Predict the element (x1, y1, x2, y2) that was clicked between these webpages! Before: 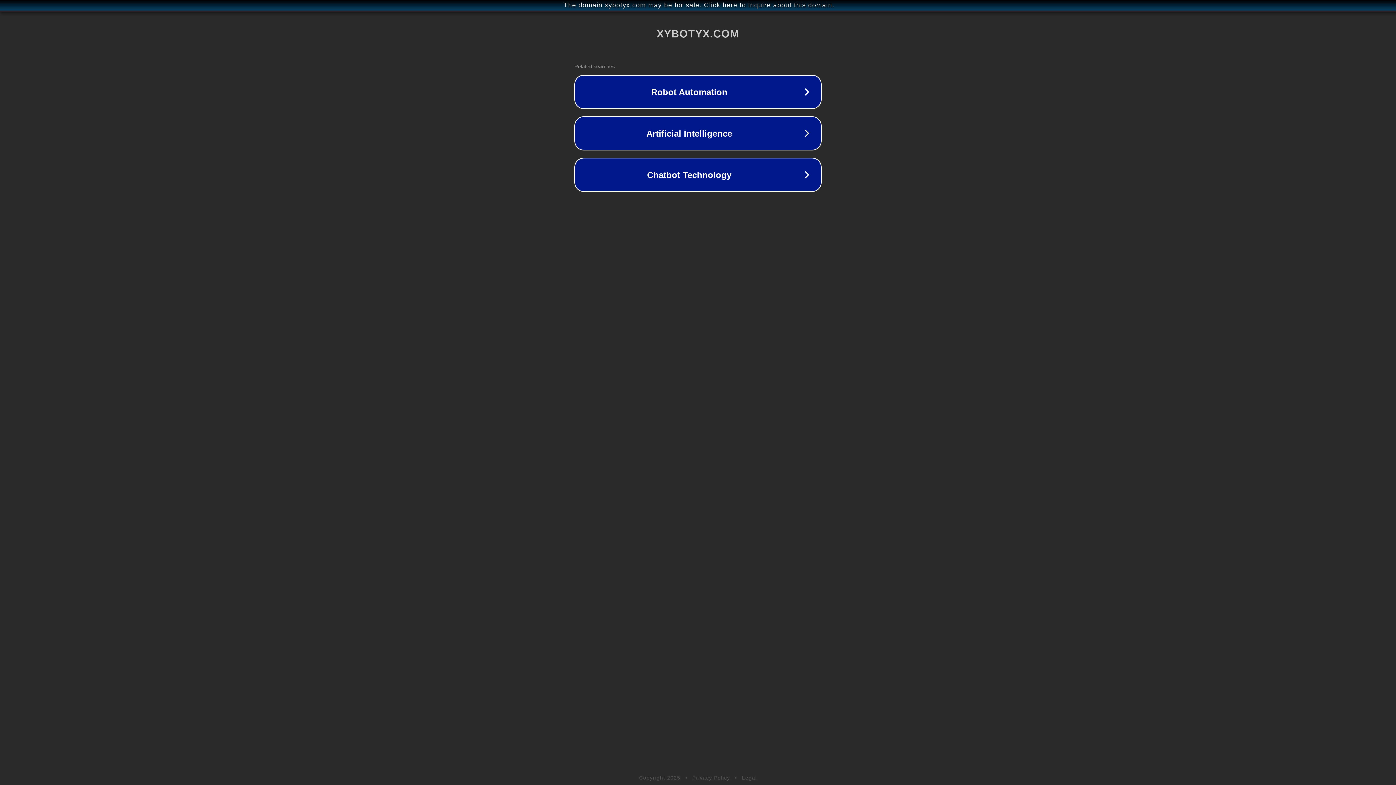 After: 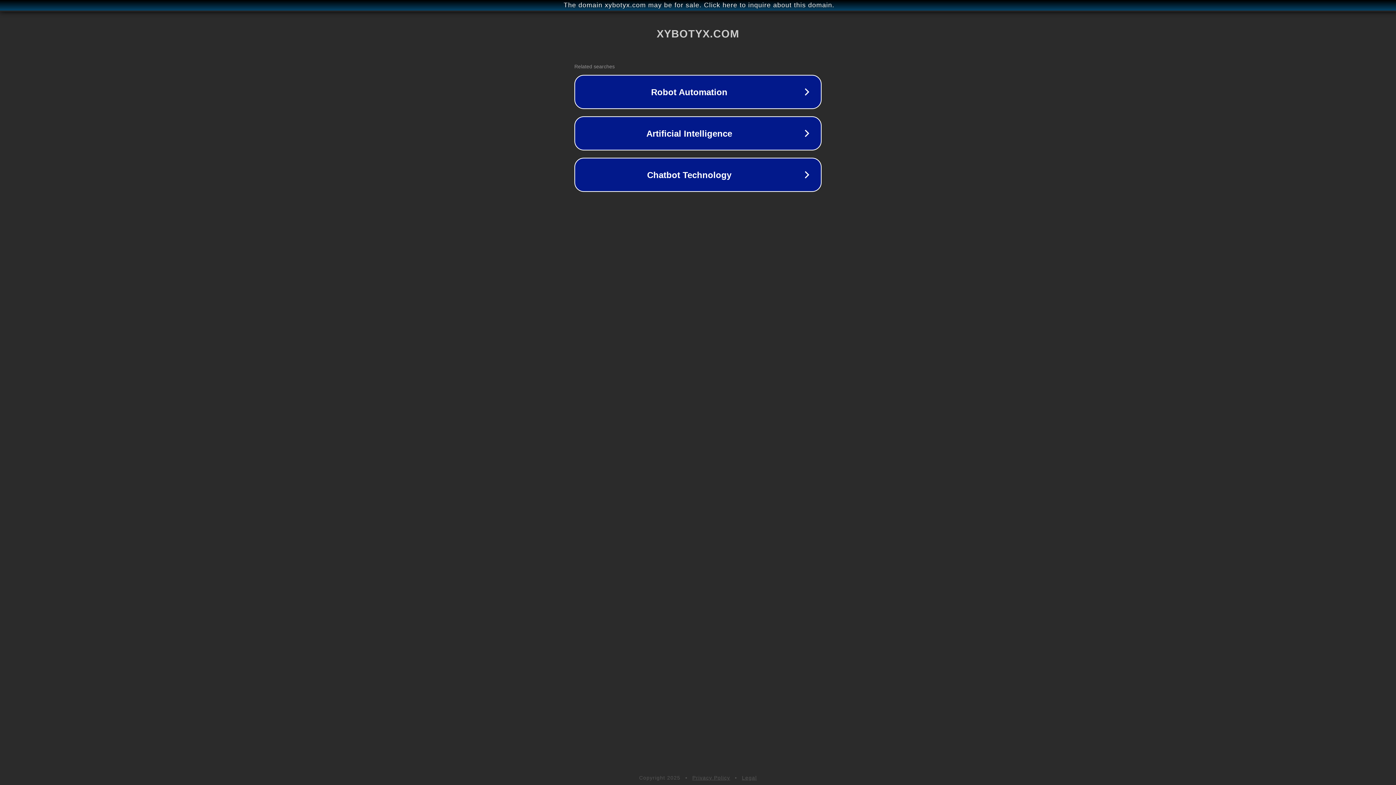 Action: bbox: (692, 775, 730, 781) label: Privacy Policy